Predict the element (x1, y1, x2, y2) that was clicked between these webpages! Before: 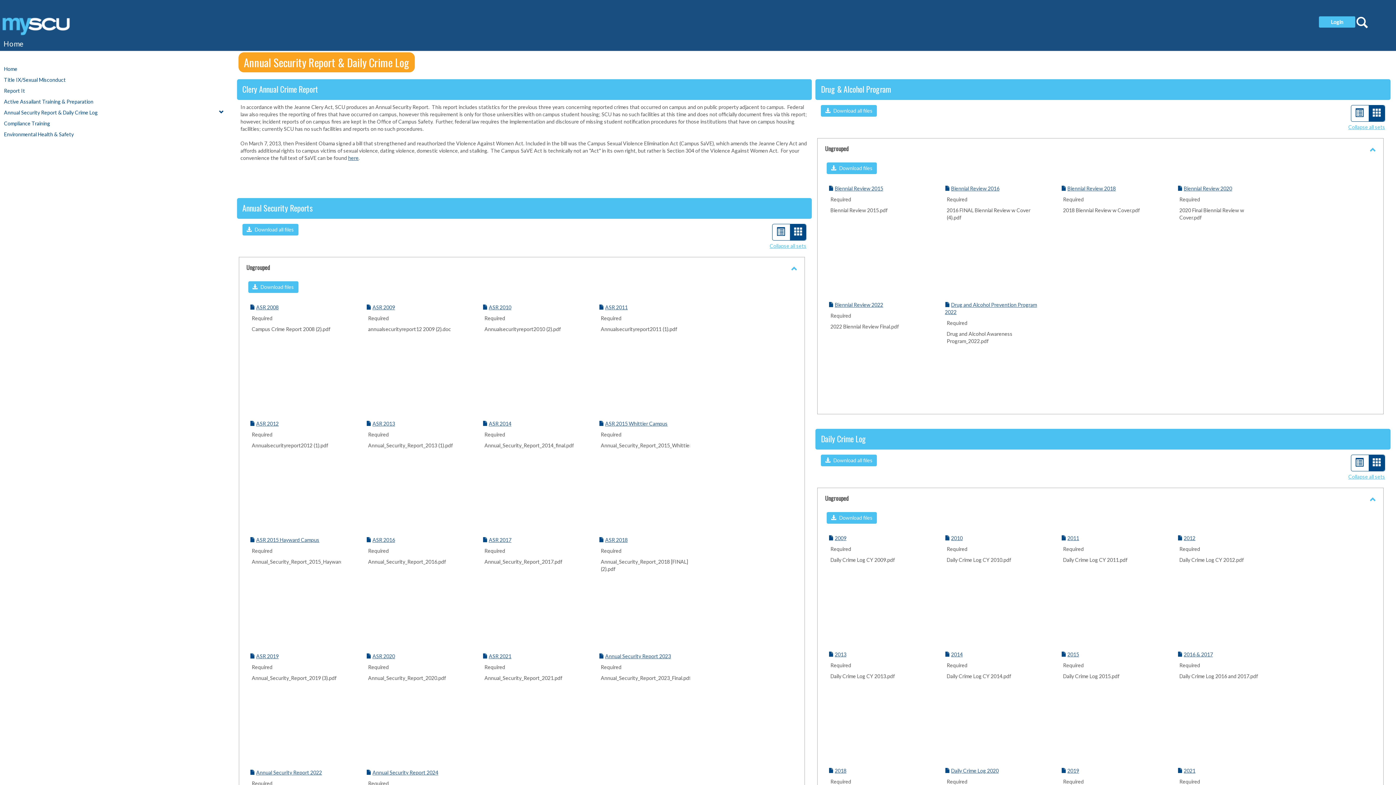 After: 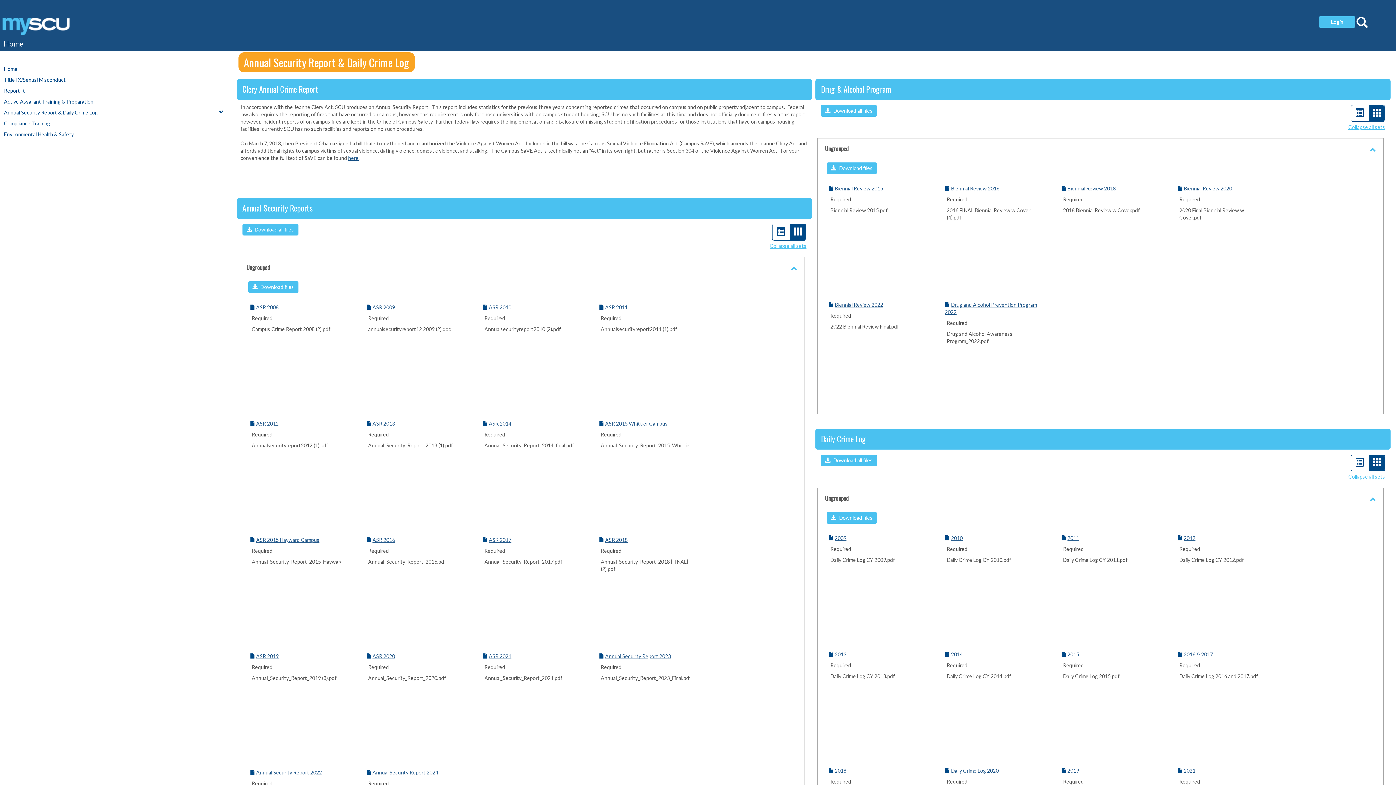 Action: label: Card view - selected bbox: (790, 224, 806, 240)